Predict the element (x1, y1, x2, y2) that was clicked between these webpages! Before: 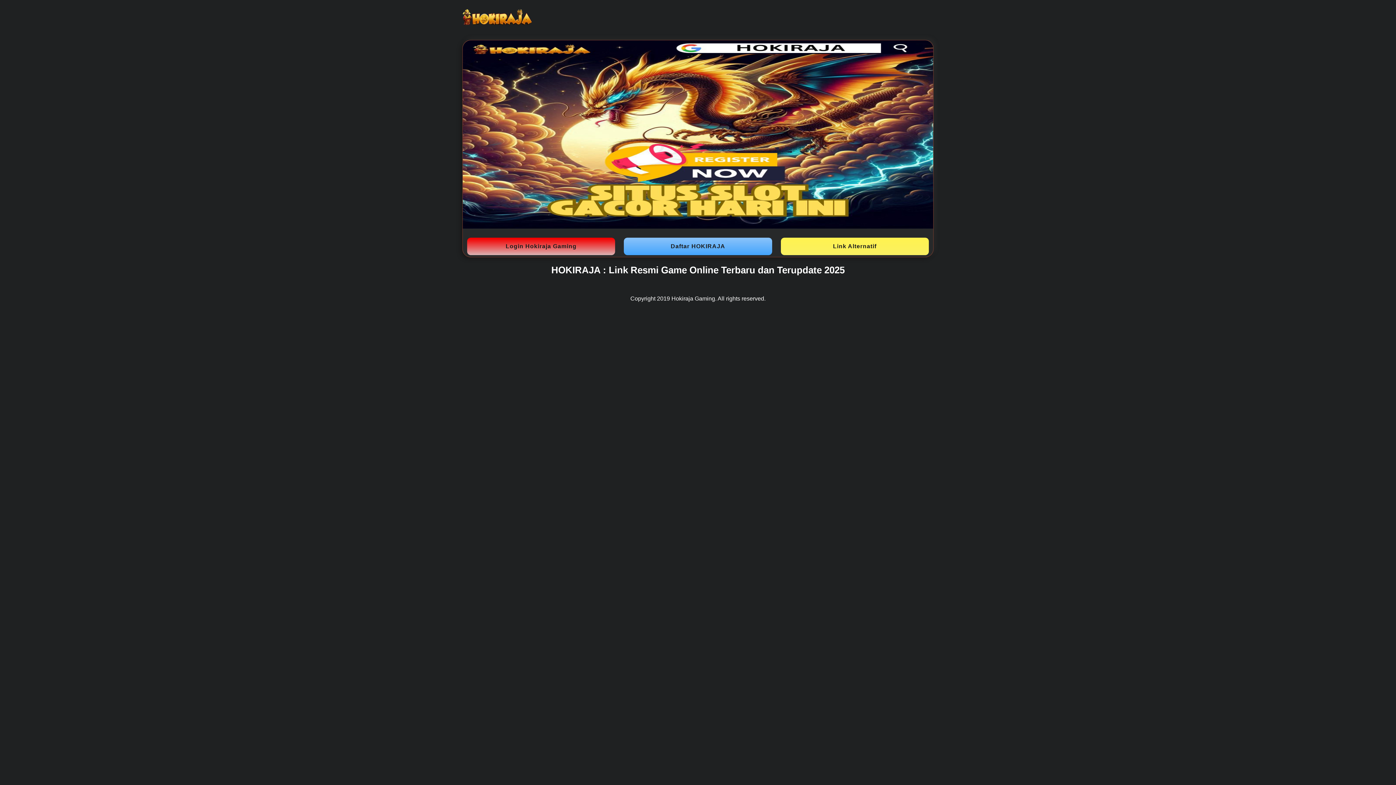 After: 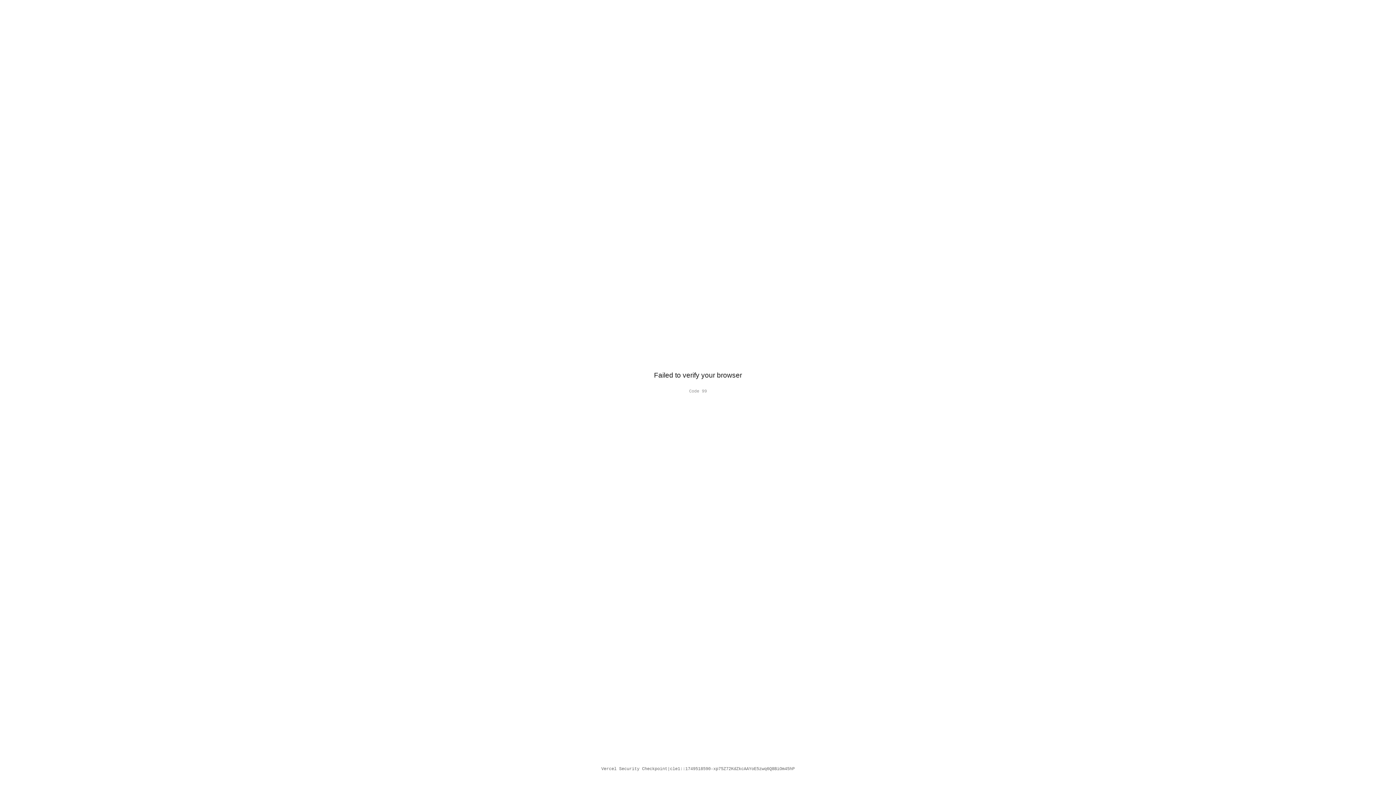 Action: label: Link Alternatif bbox: (780, 237, 929, 255)